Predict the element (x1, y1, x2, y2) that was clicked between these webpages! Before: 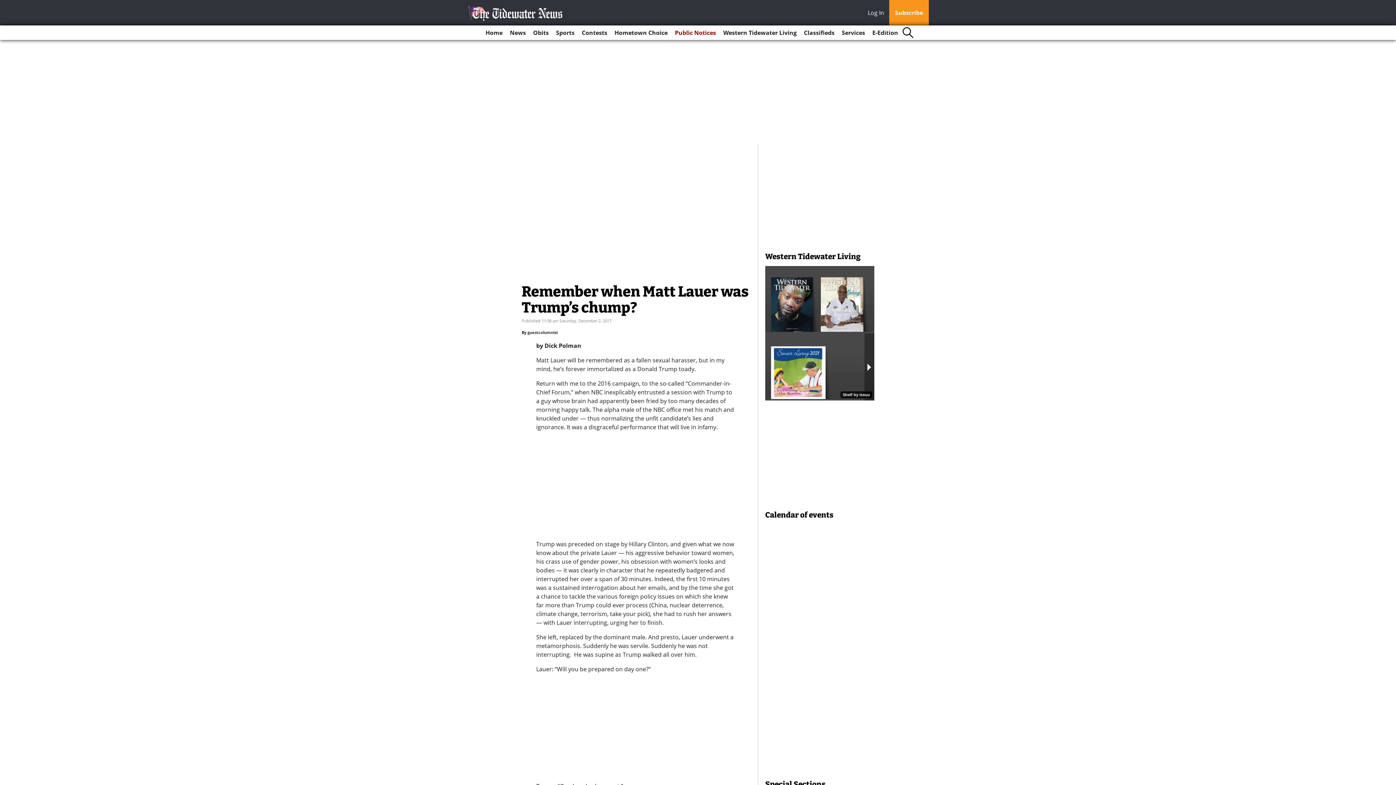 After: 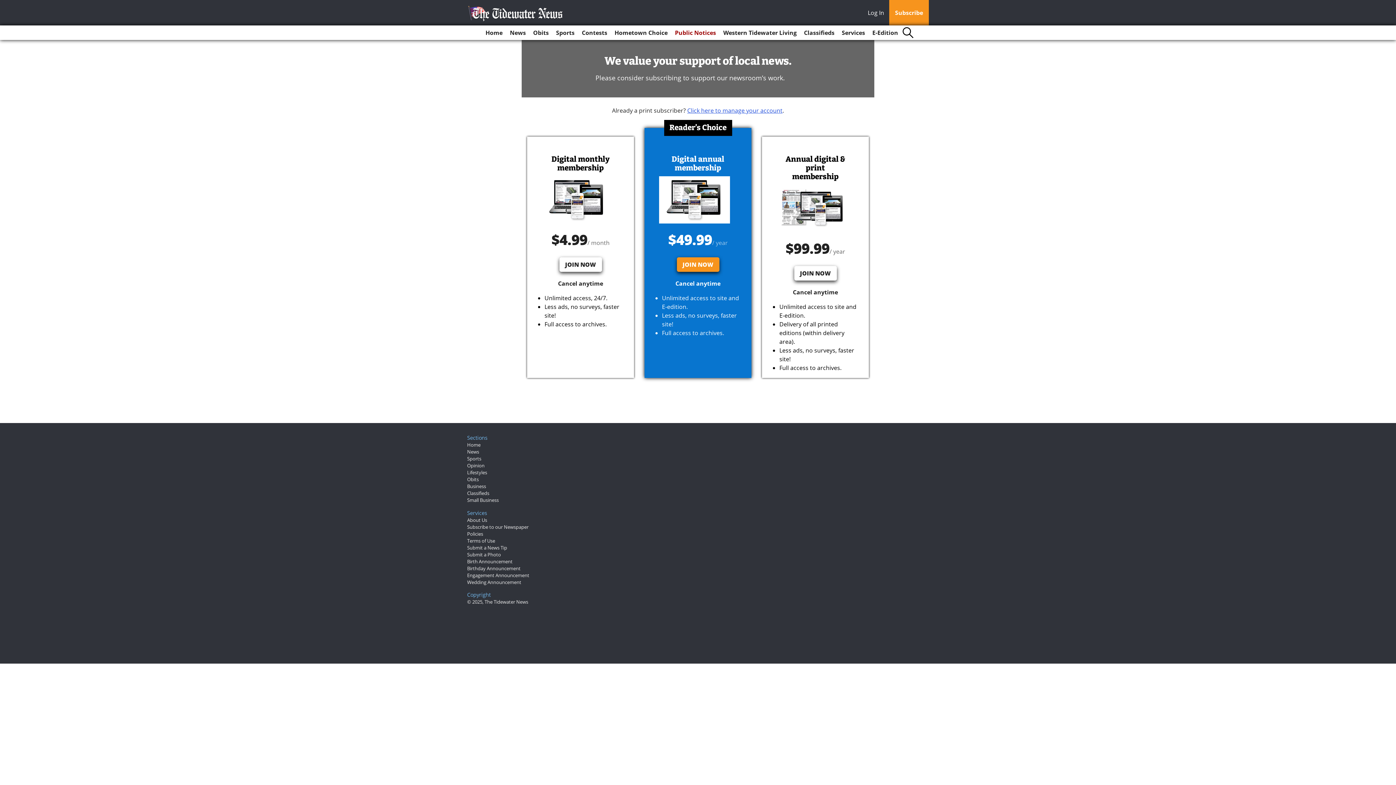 Action: label: Subscribe bbox: (889, 0, 929, 25)